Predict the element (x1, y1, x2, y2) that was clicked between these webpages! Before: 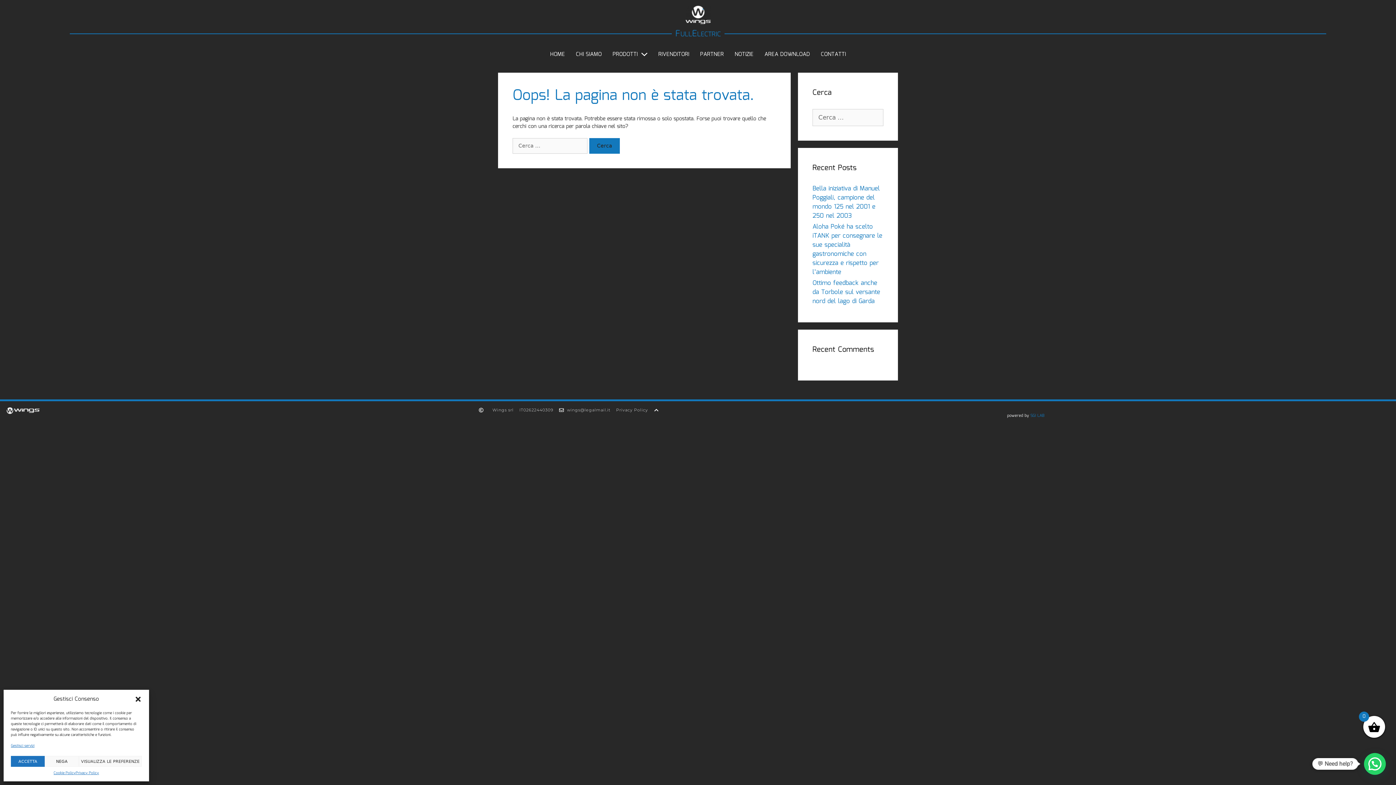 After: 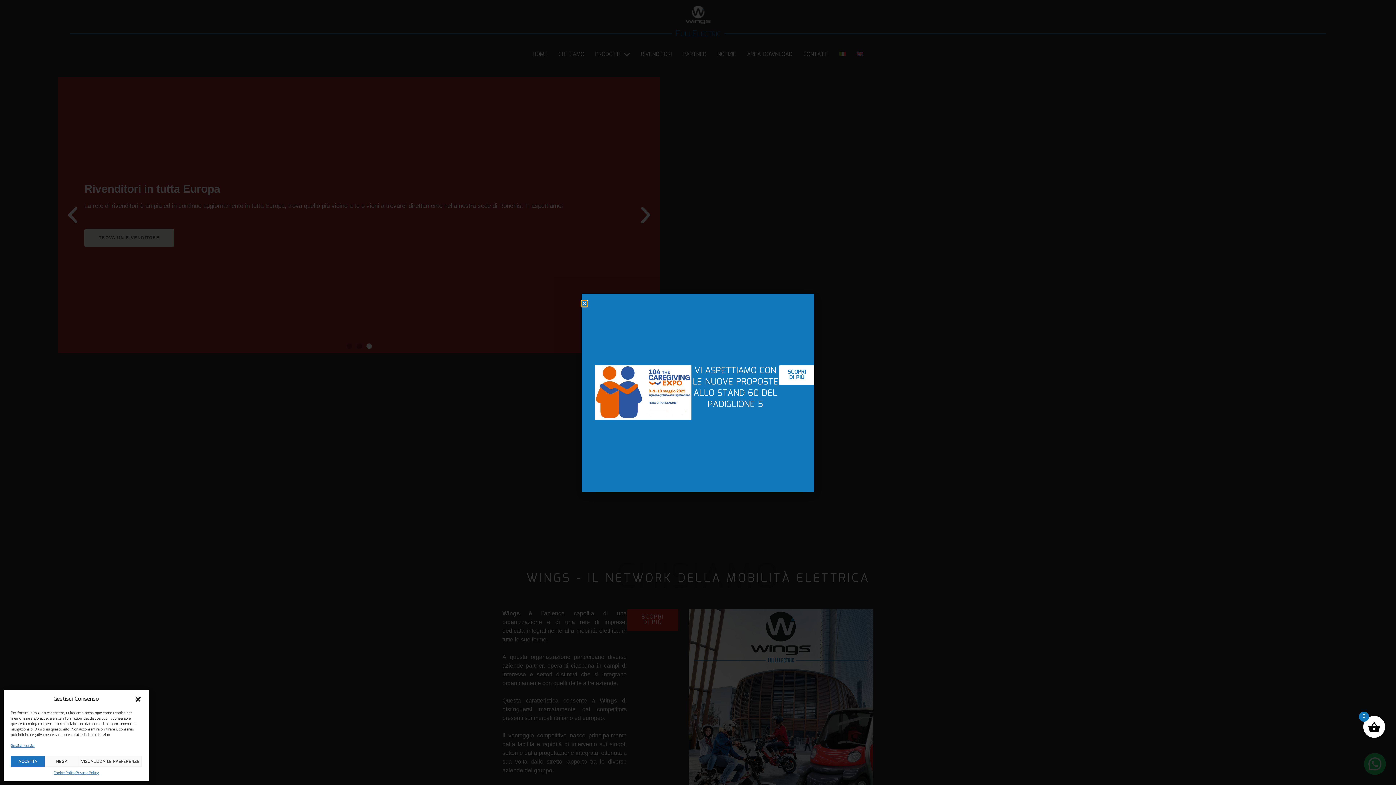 Action: bbox: (5, 407, 40, 414)